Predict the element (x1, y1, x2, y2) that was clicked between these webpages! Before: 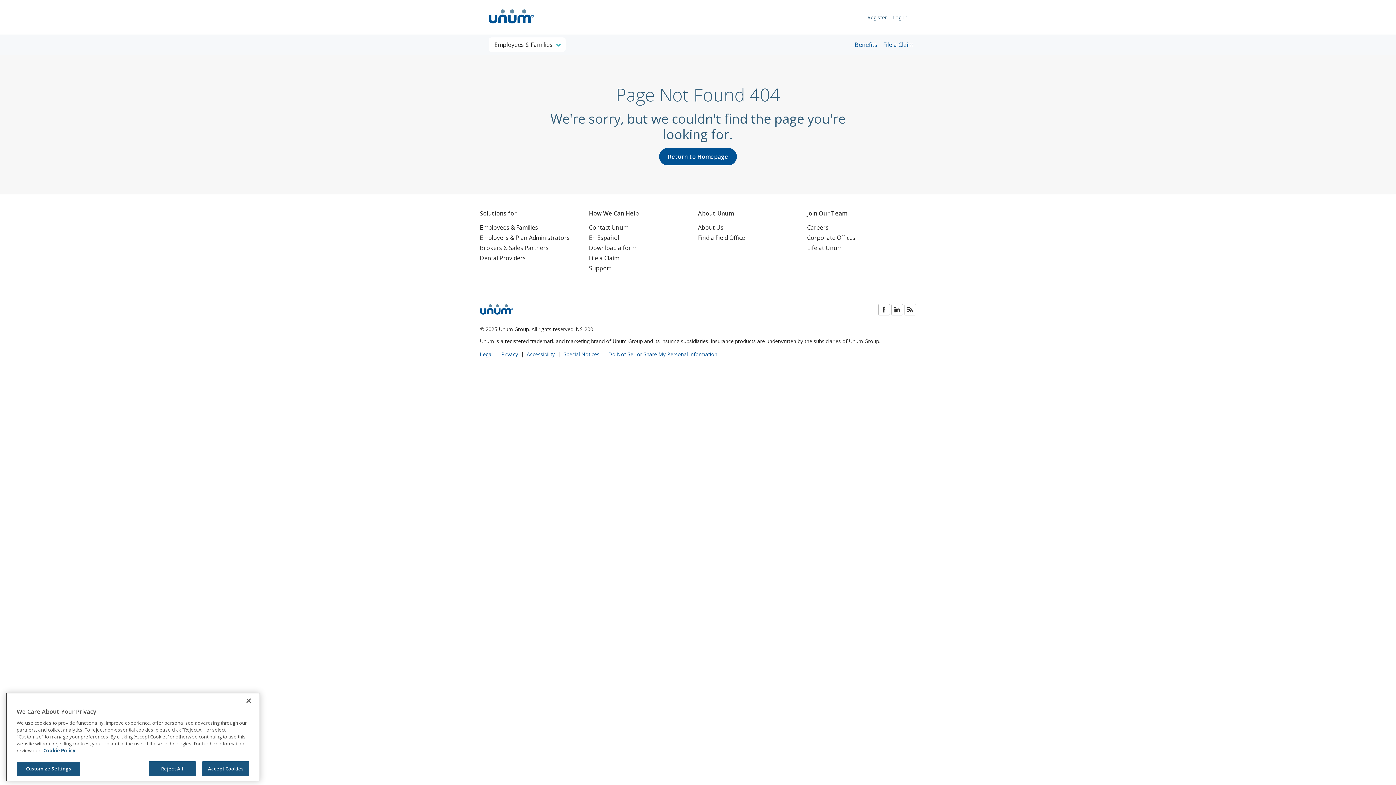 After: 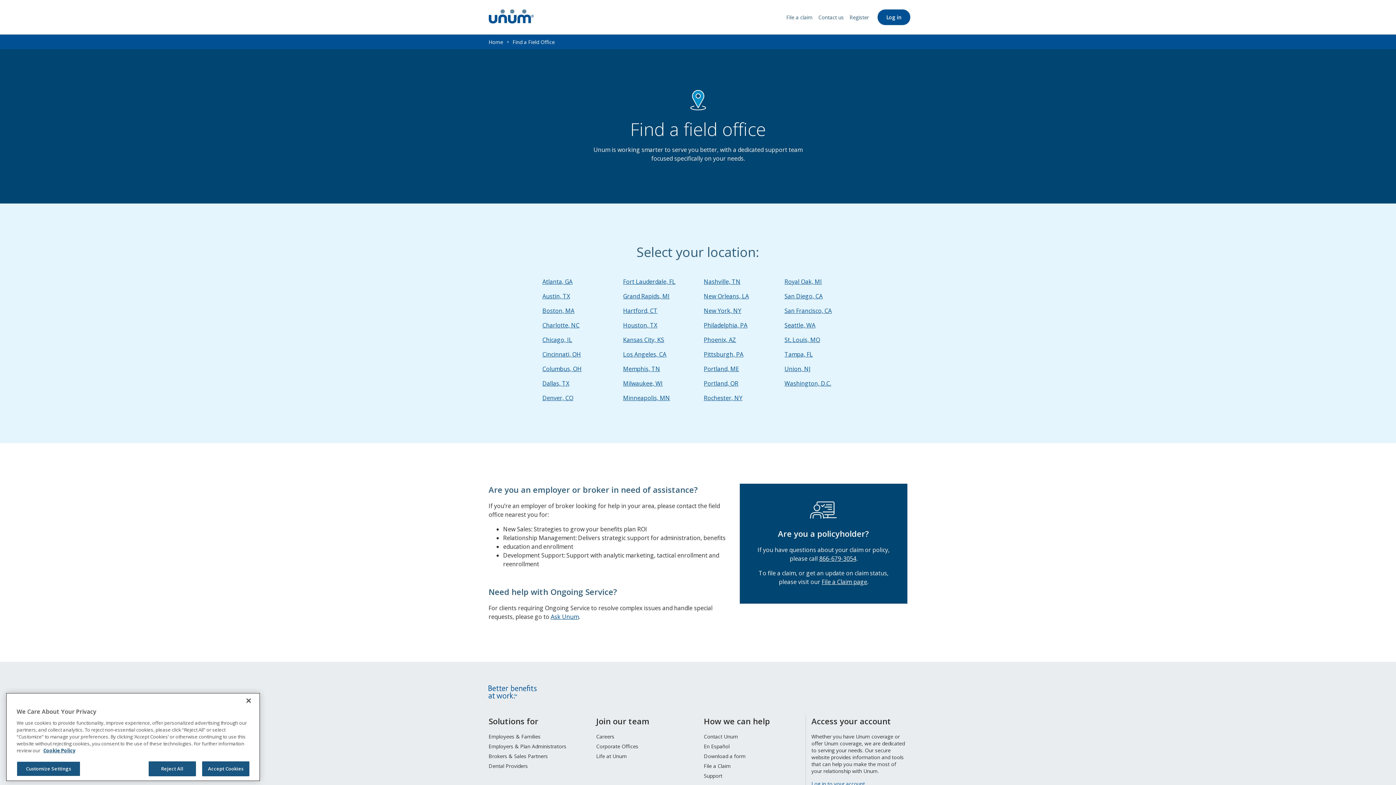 Action: label: Find a Field Office bbox: (698, 233, 745, 241)